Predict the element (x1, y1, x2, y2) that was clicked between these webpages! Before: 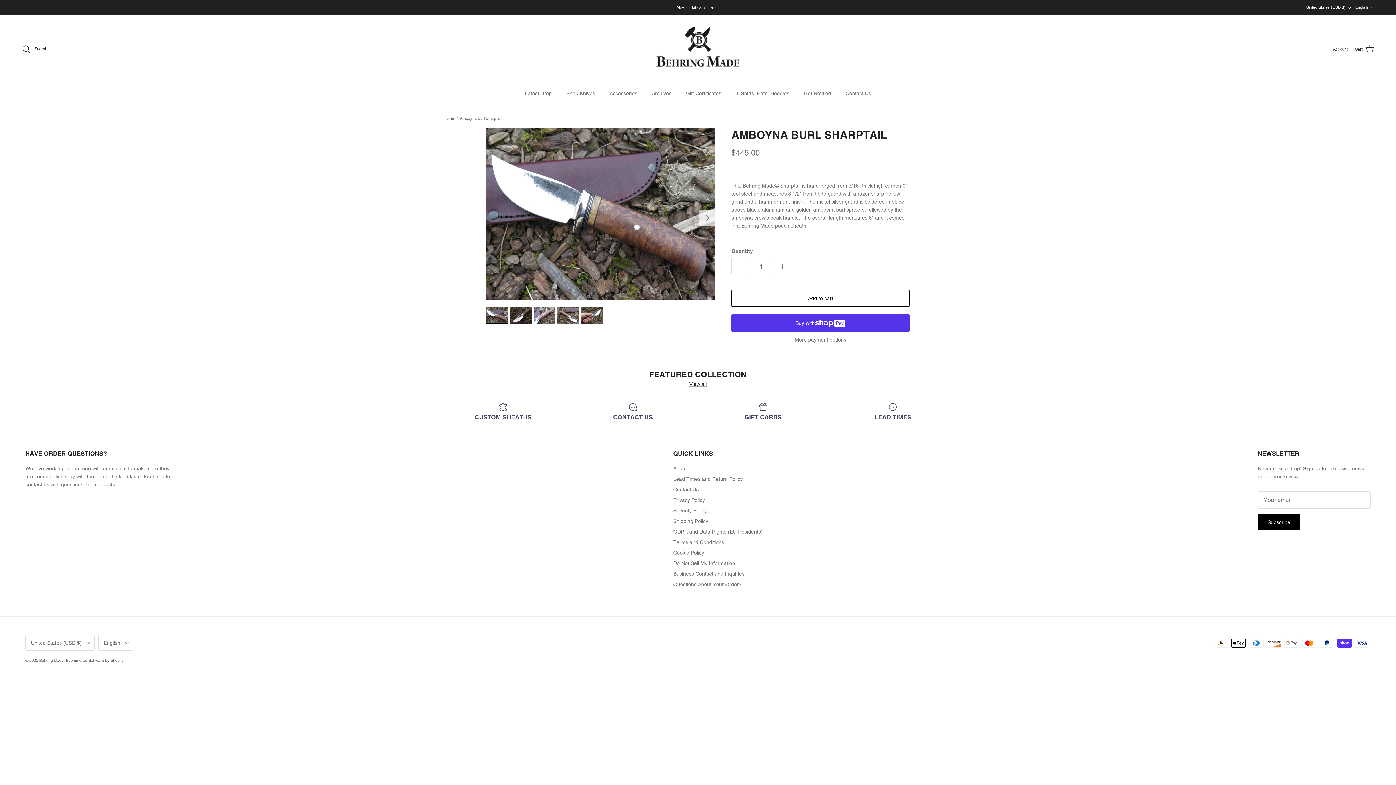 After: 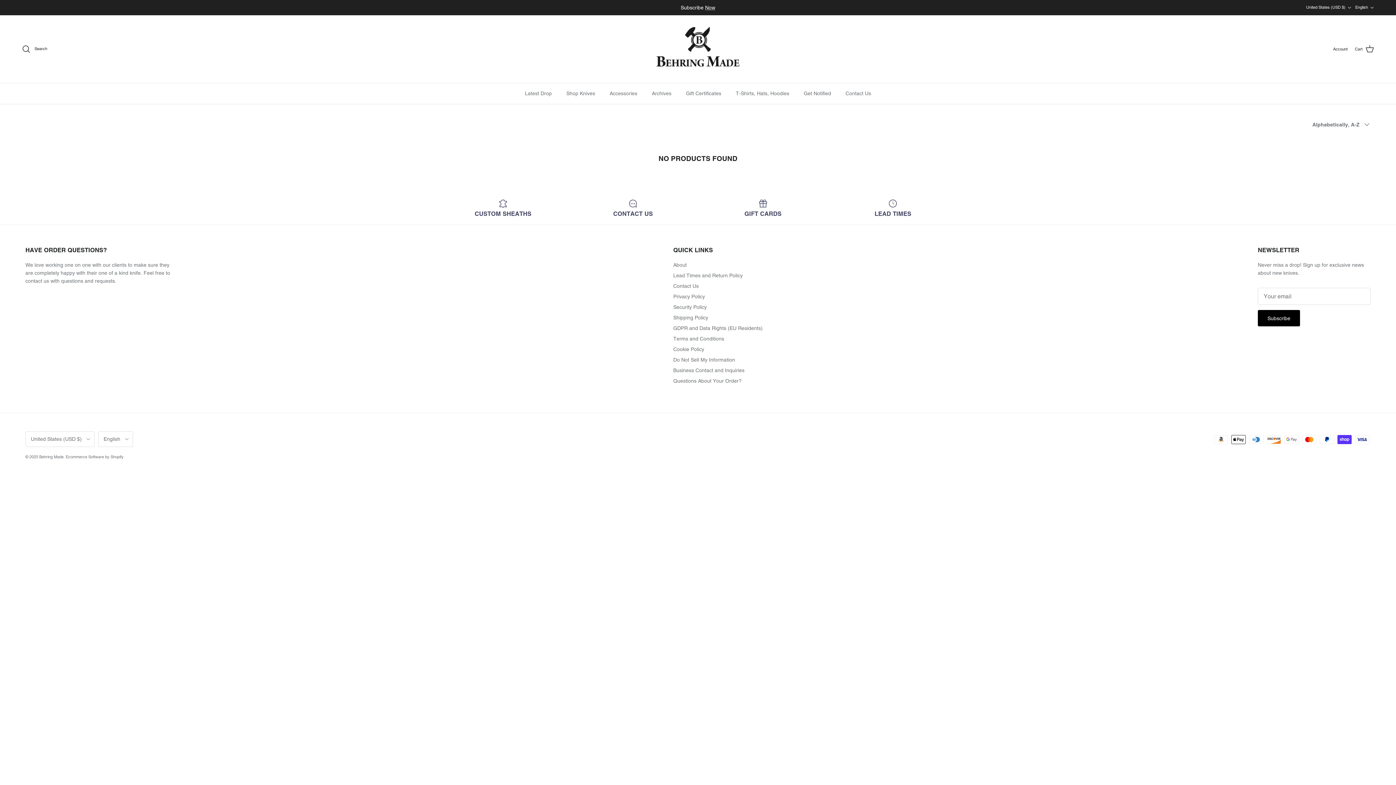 Action: bbox: (649, 369, 746, 379) label: FEATURED COLLECTION